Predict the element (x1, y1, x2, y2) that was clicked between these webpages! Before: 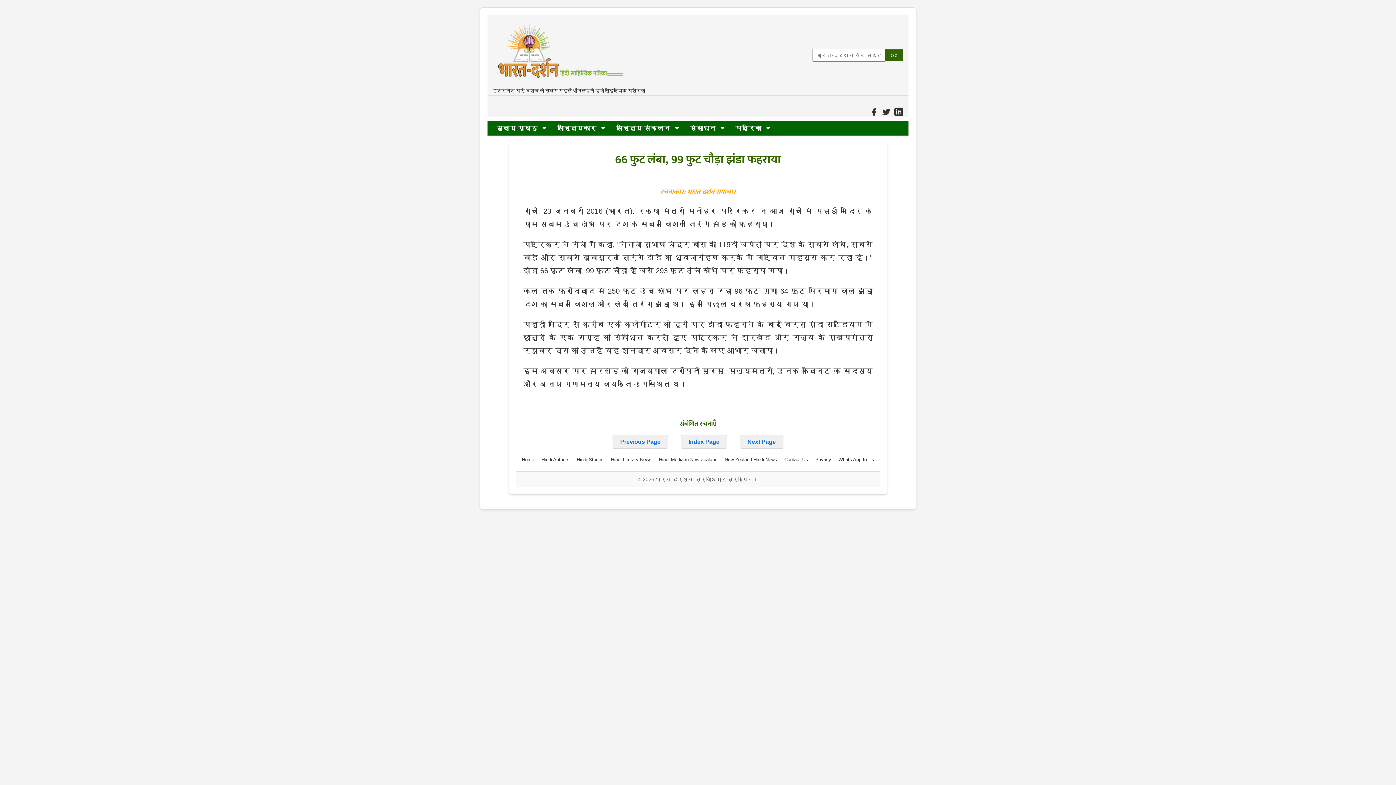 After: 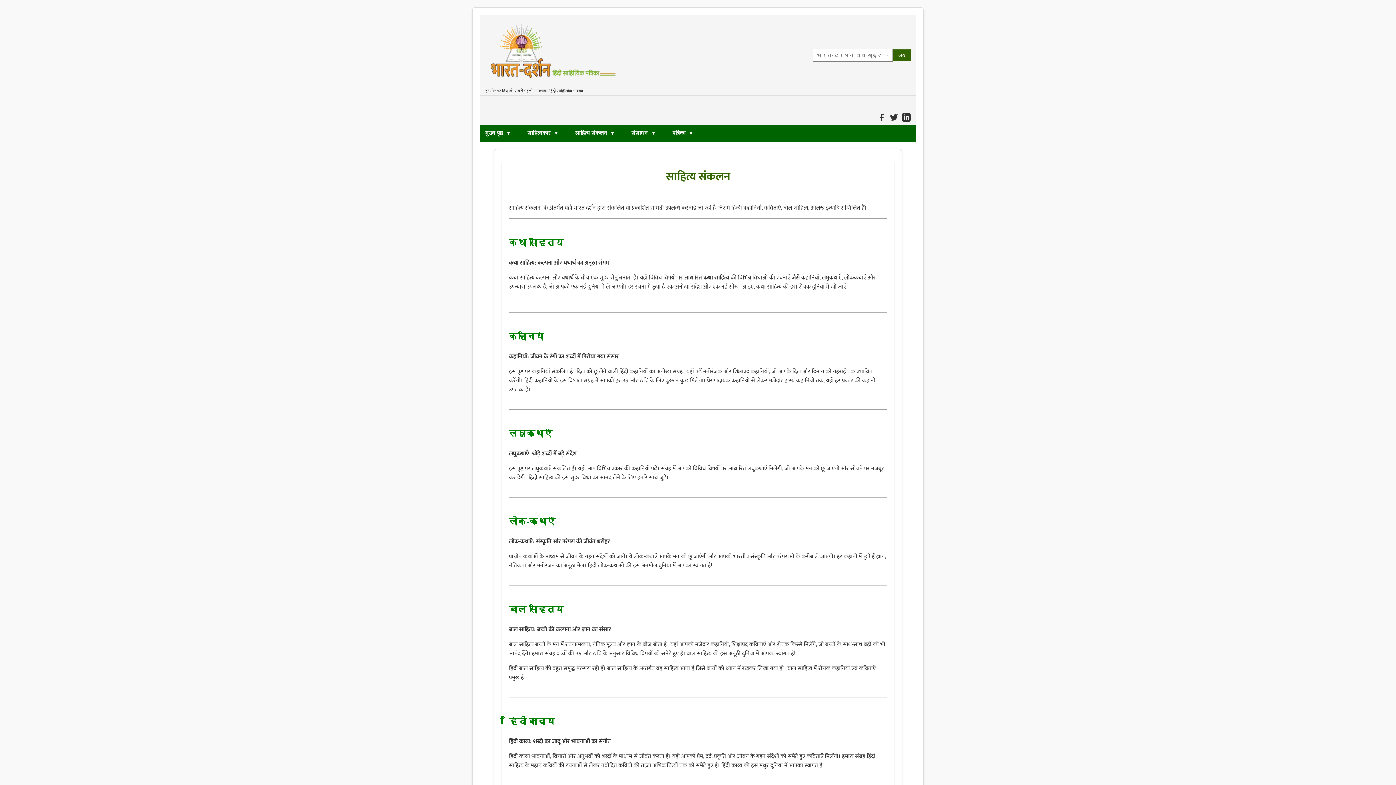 Action: label: साहित्य संकलन  bbox: (610, 121, 684, 135)